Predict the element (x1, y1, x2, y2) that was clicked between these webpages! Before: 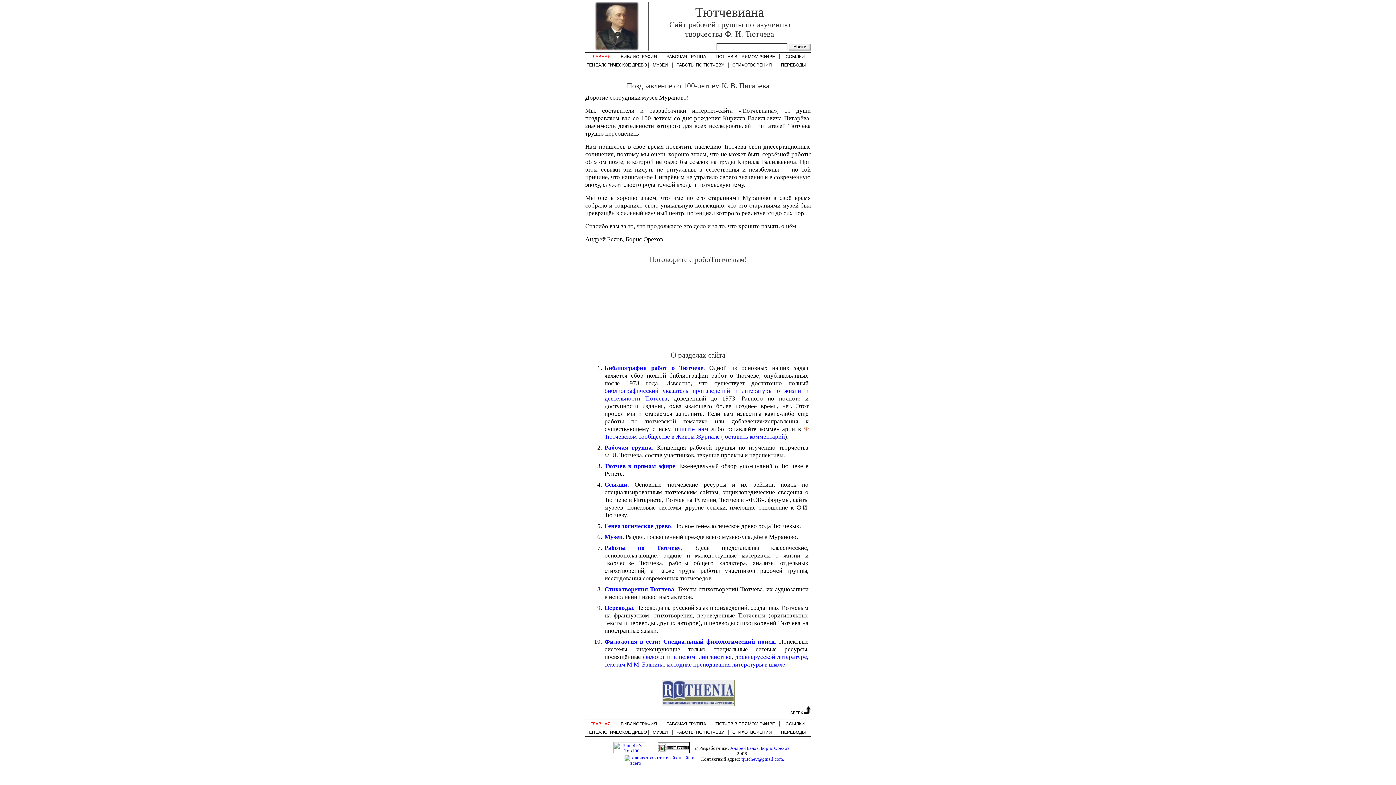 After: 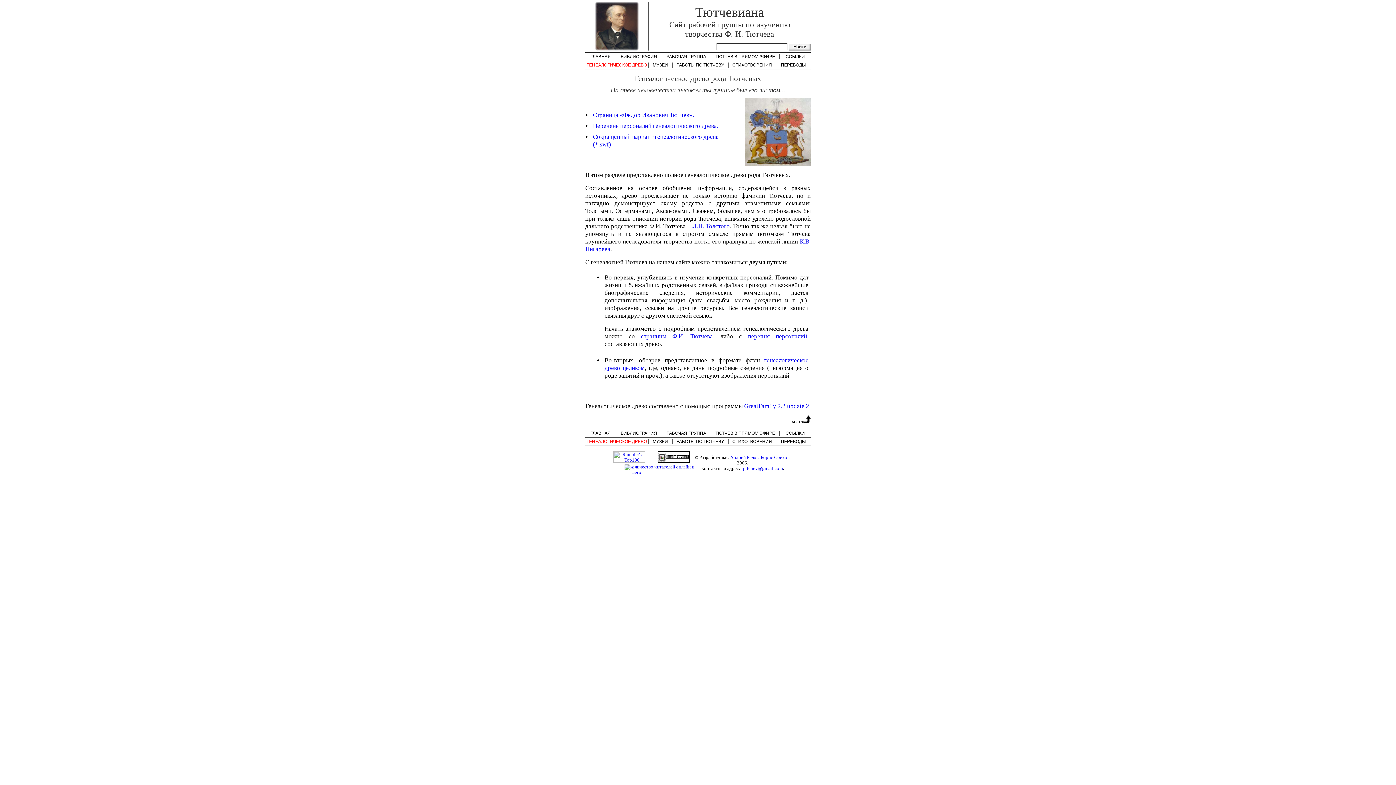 Action: label: Музеи. bbox: (604, 533, 624, 540)